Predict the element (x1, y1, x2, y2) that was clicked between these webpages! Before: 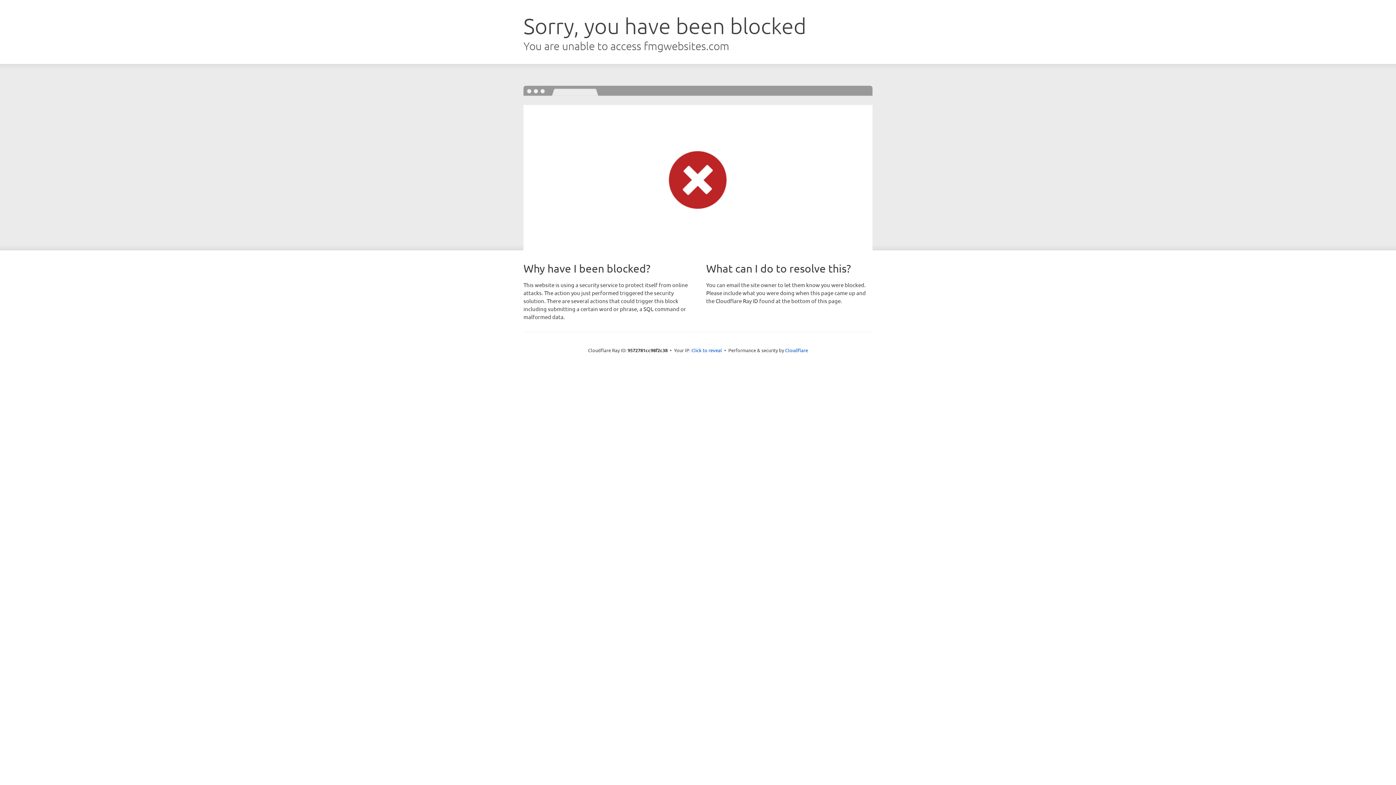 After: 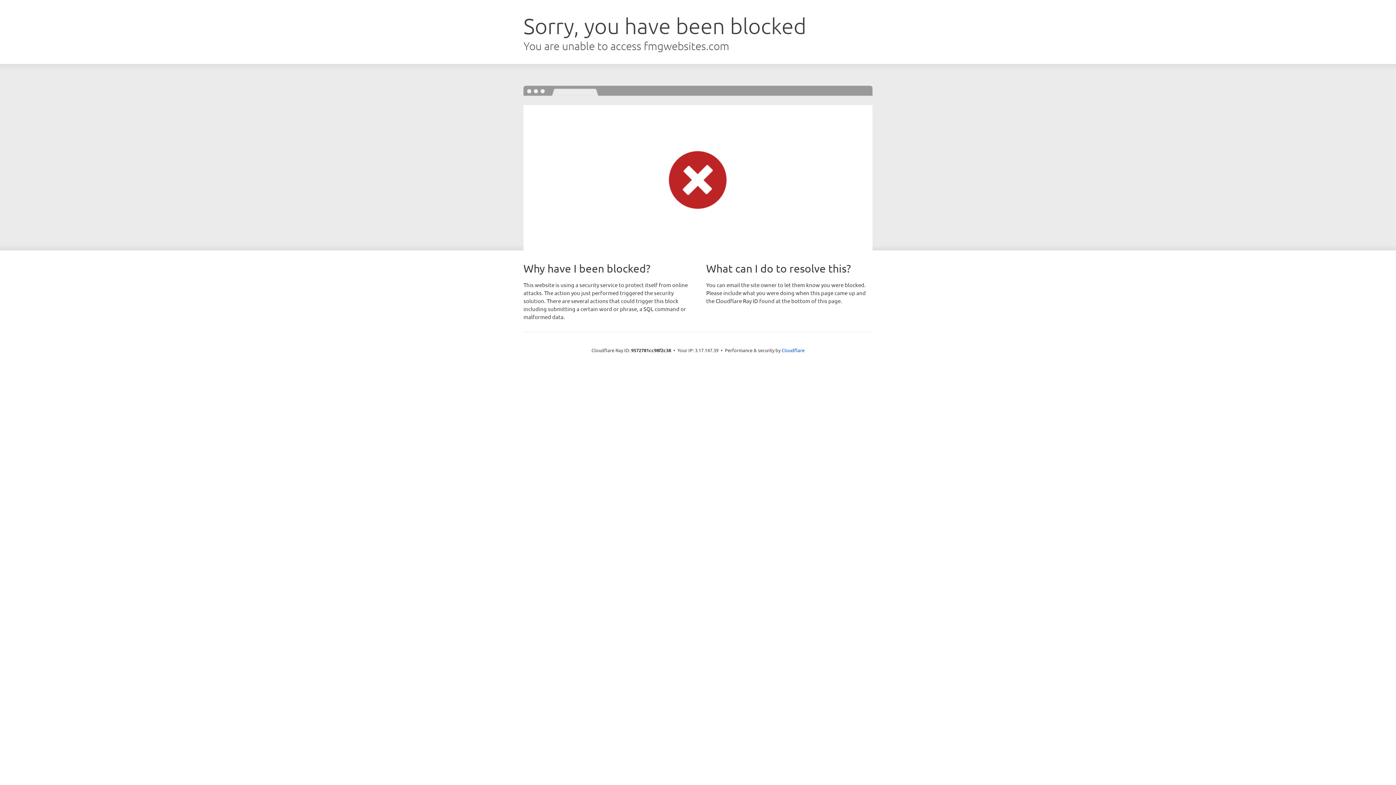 Action: label: Click to reveal bbox: (691, 346, 722, 353)